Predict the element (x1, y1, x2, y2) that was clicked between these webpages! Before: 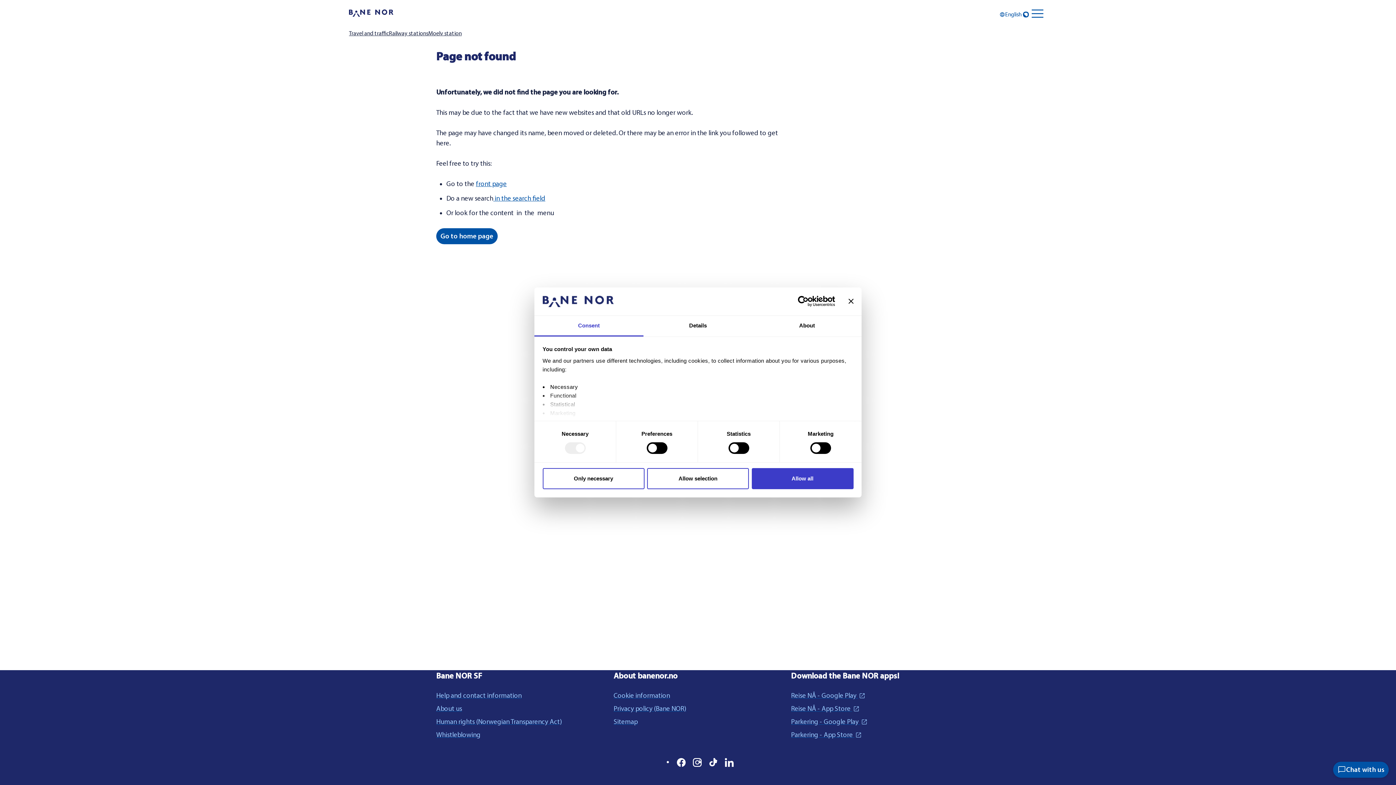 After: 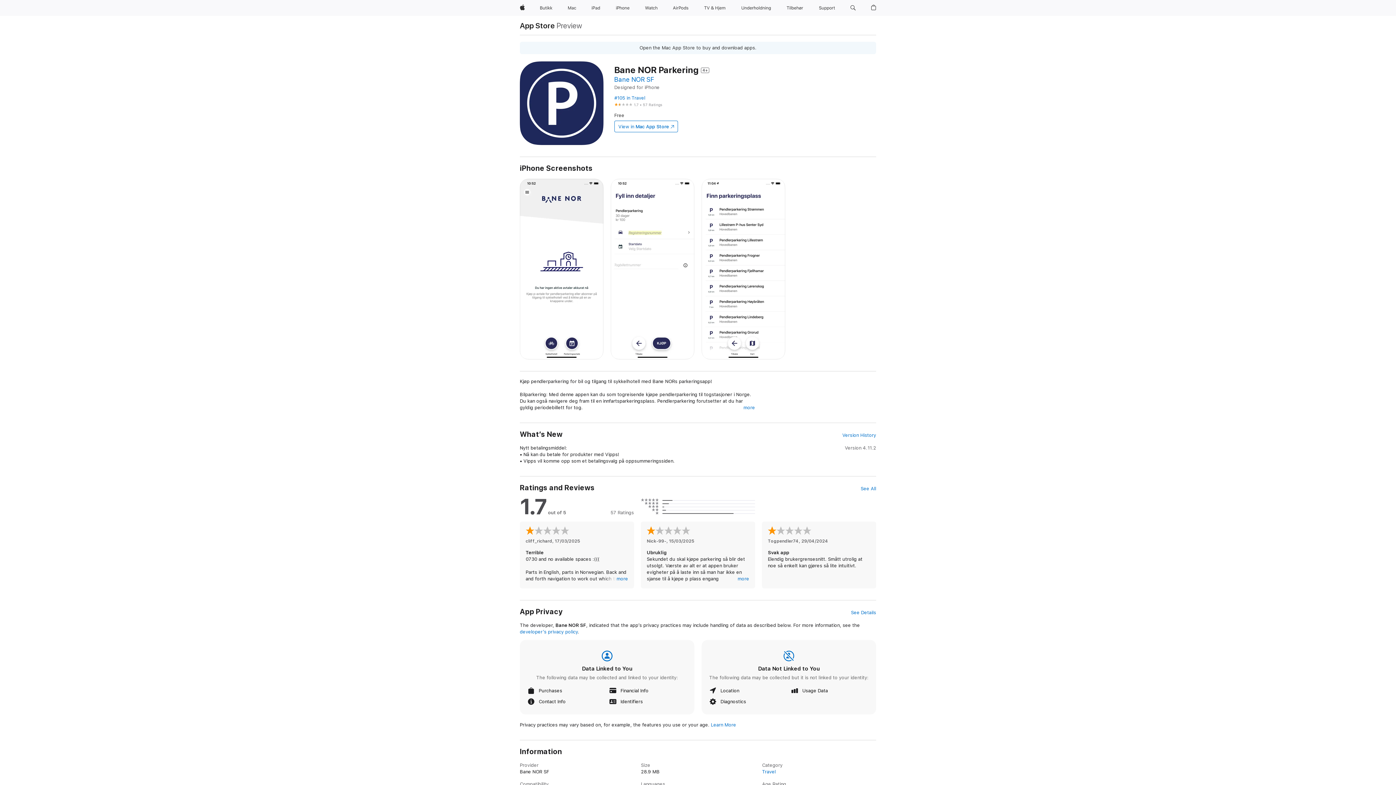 Action: label: Parkering - App Store 
Opens in a new tab bbox: (791, 731, 862, 739)